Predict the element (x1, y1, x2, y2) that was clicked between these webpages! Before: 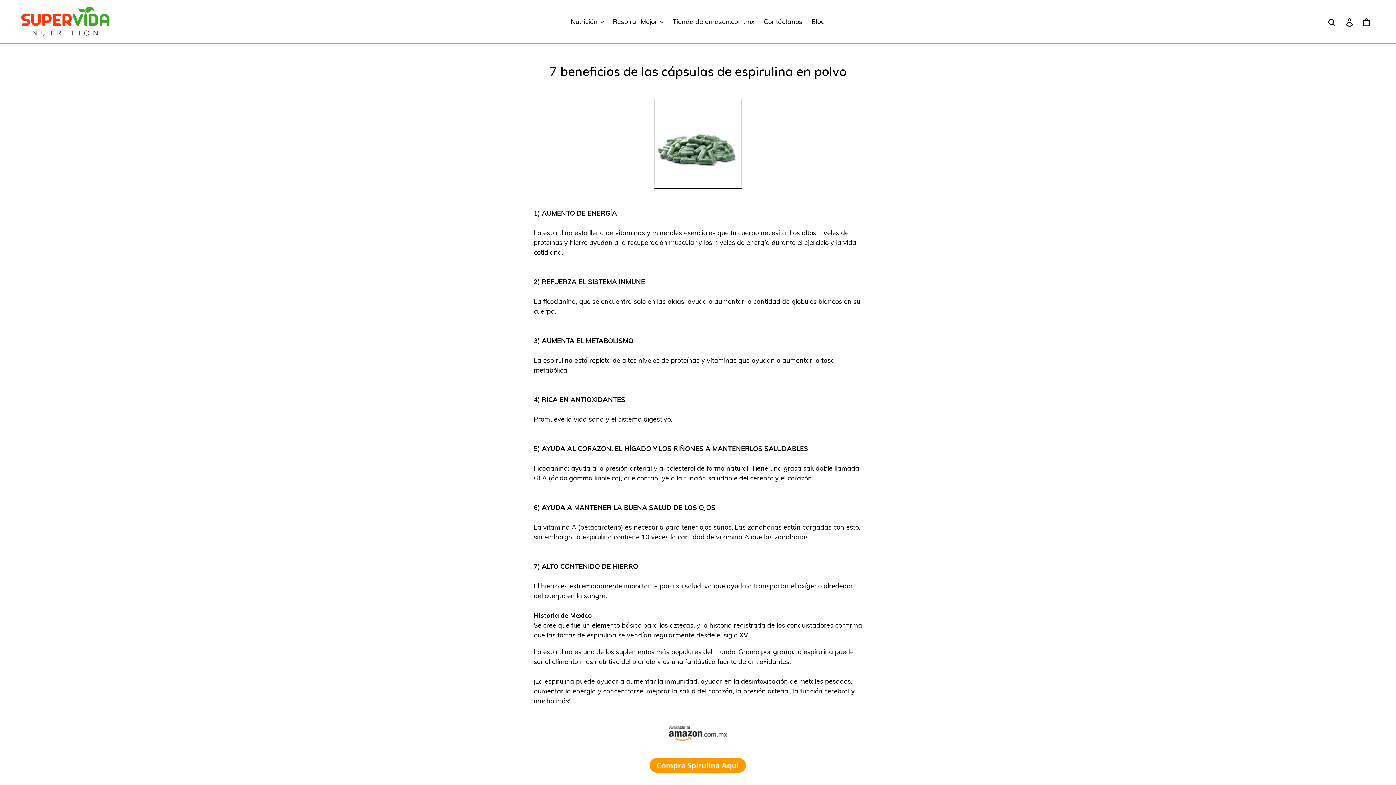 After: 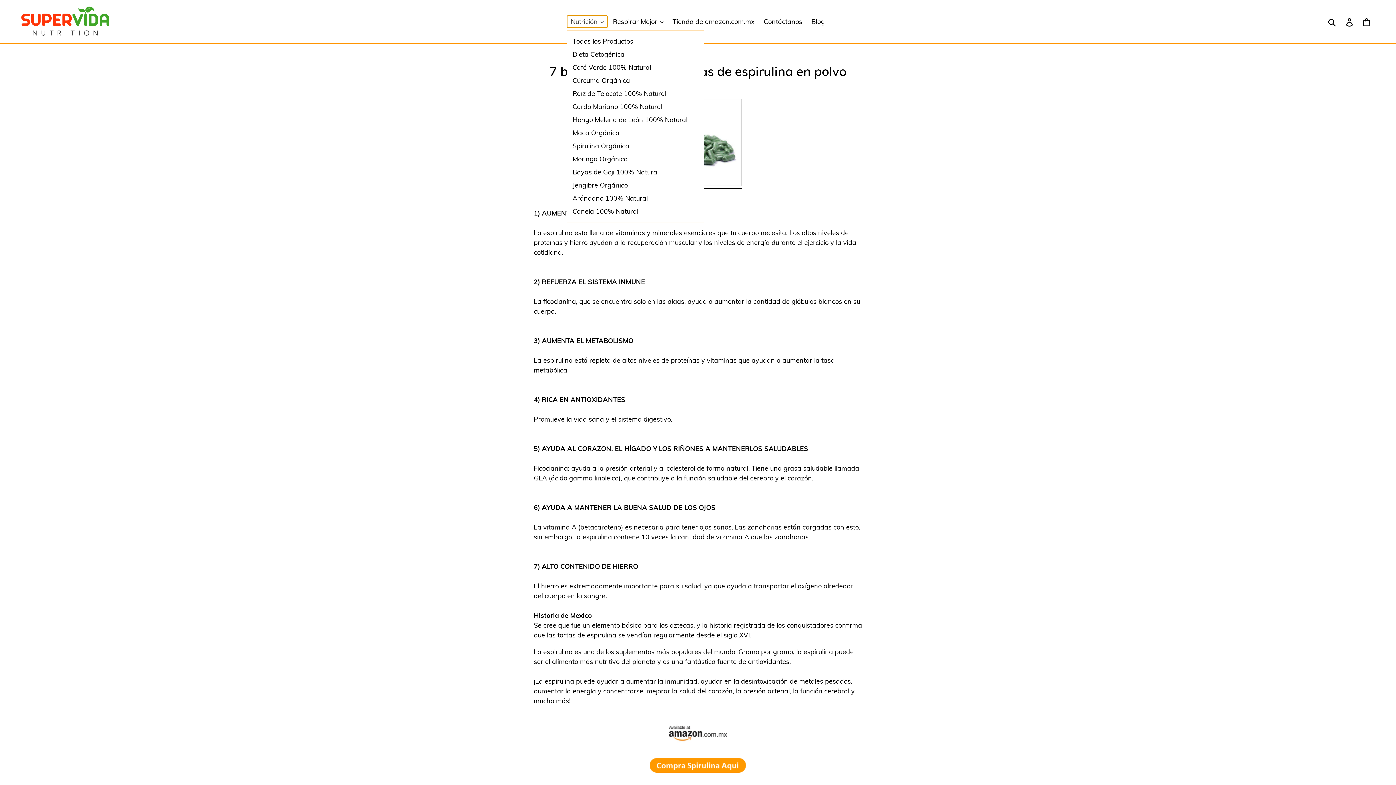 Action: bbox: (567, 15, 607, 27) label: Nutrición